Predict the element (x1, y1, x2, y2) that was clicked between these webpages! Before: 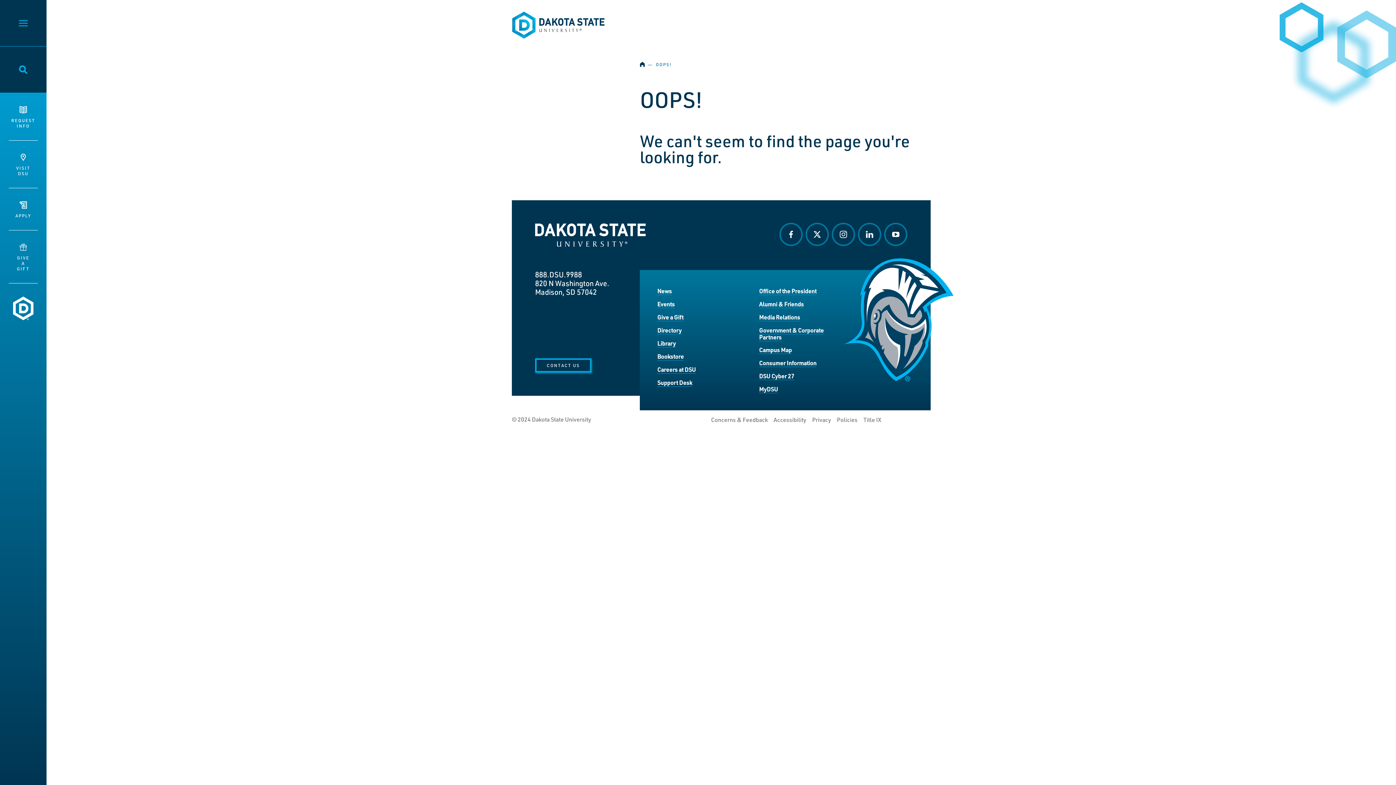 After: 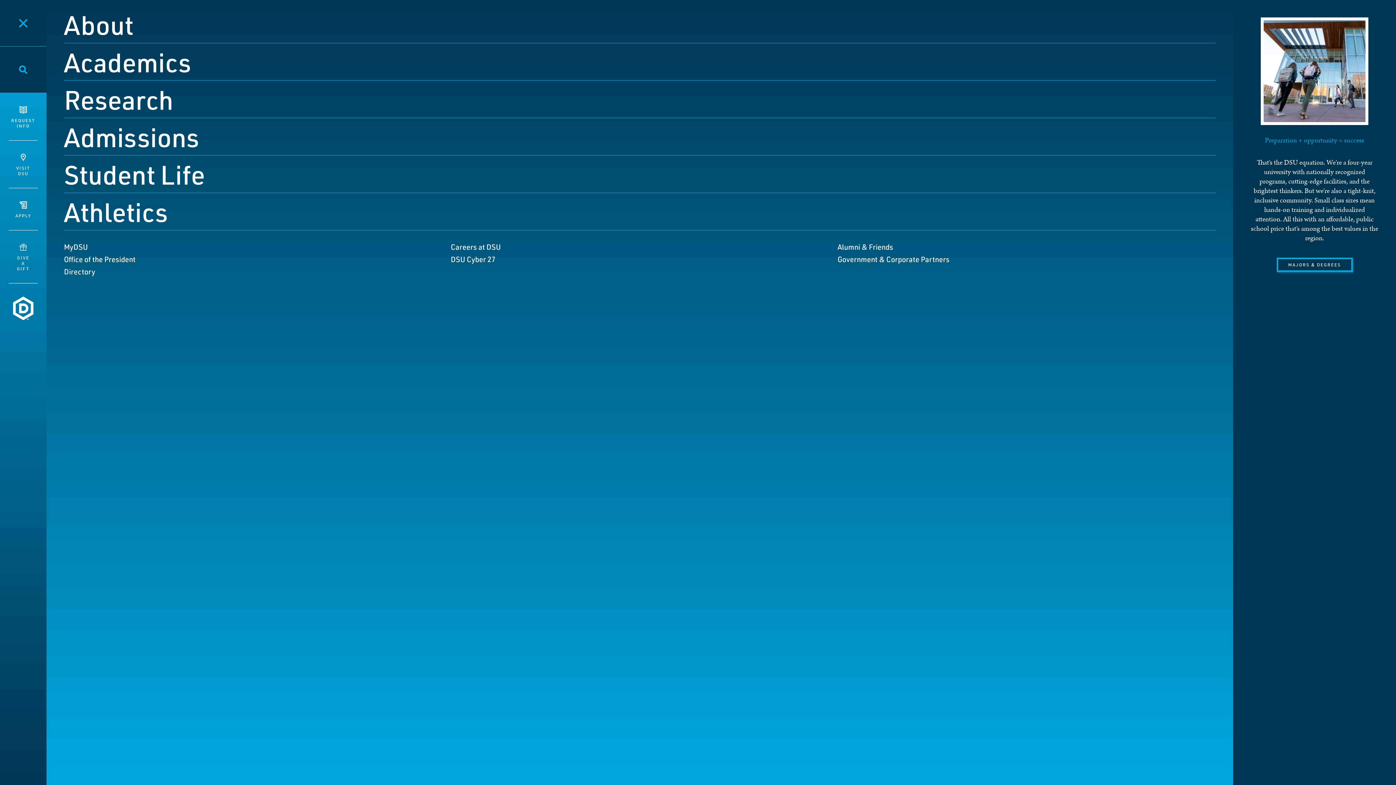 Action: label: Toggle Menu bbox: (0, 0, 46, 46)